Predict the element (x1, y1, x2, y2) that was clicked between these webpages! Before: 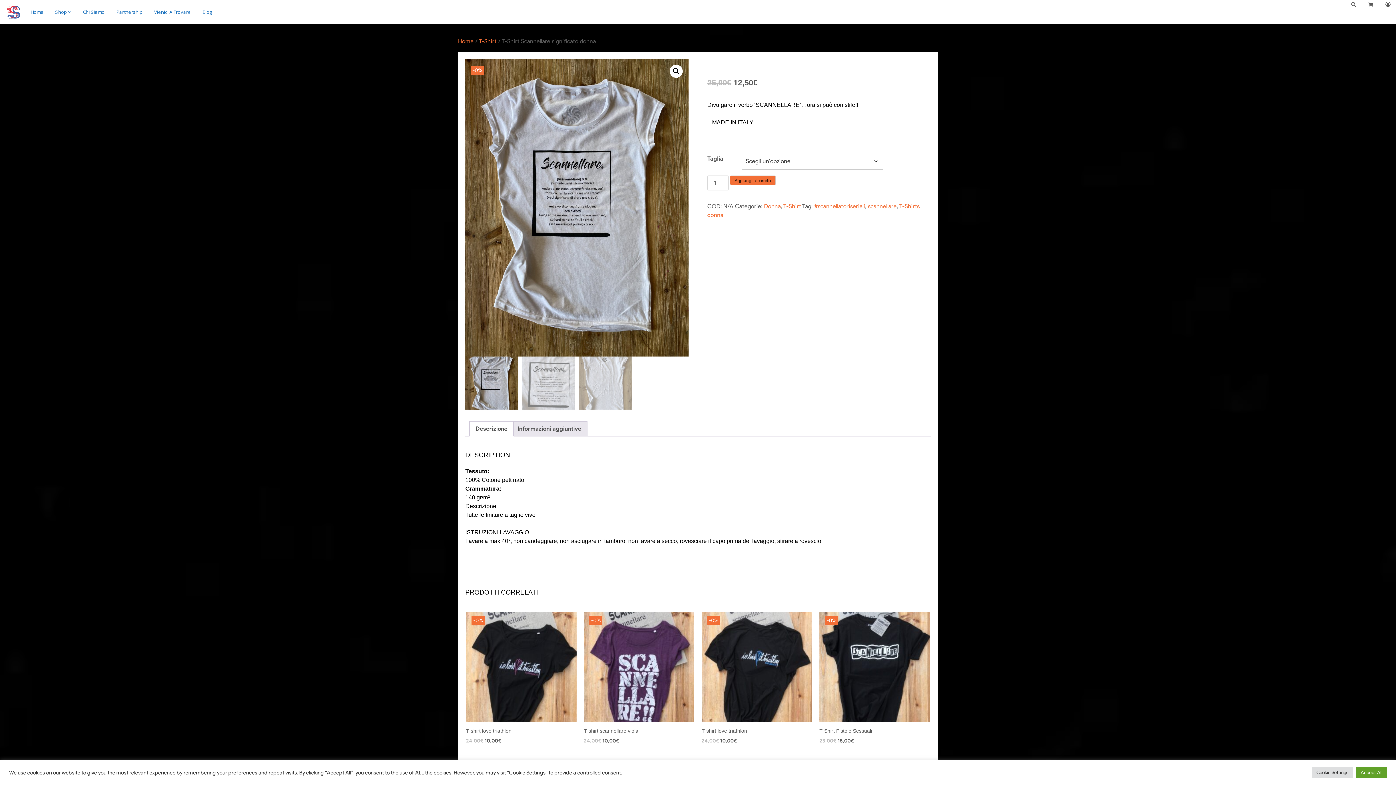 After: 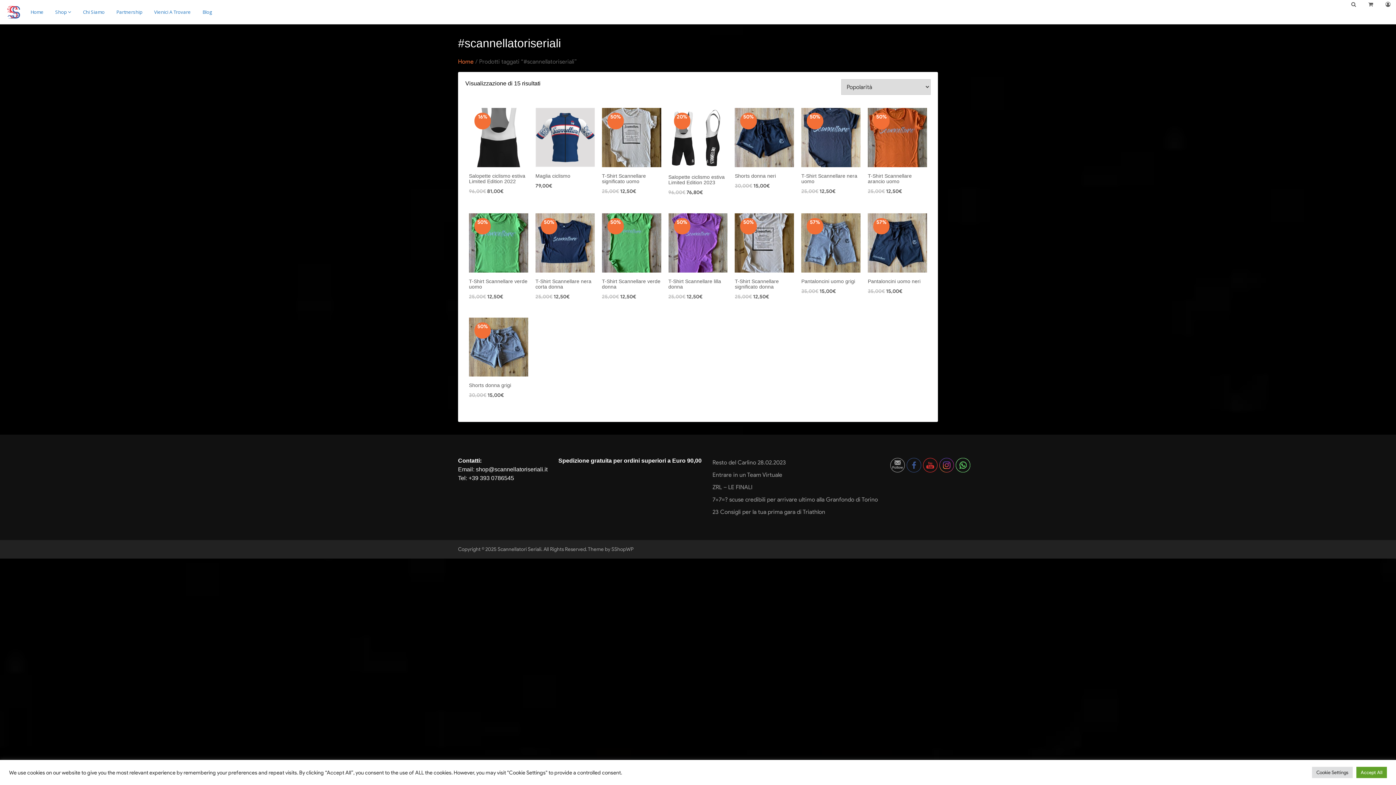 Action: label: #scannellatoriseriali bbox: (814, 202, 865, 209)